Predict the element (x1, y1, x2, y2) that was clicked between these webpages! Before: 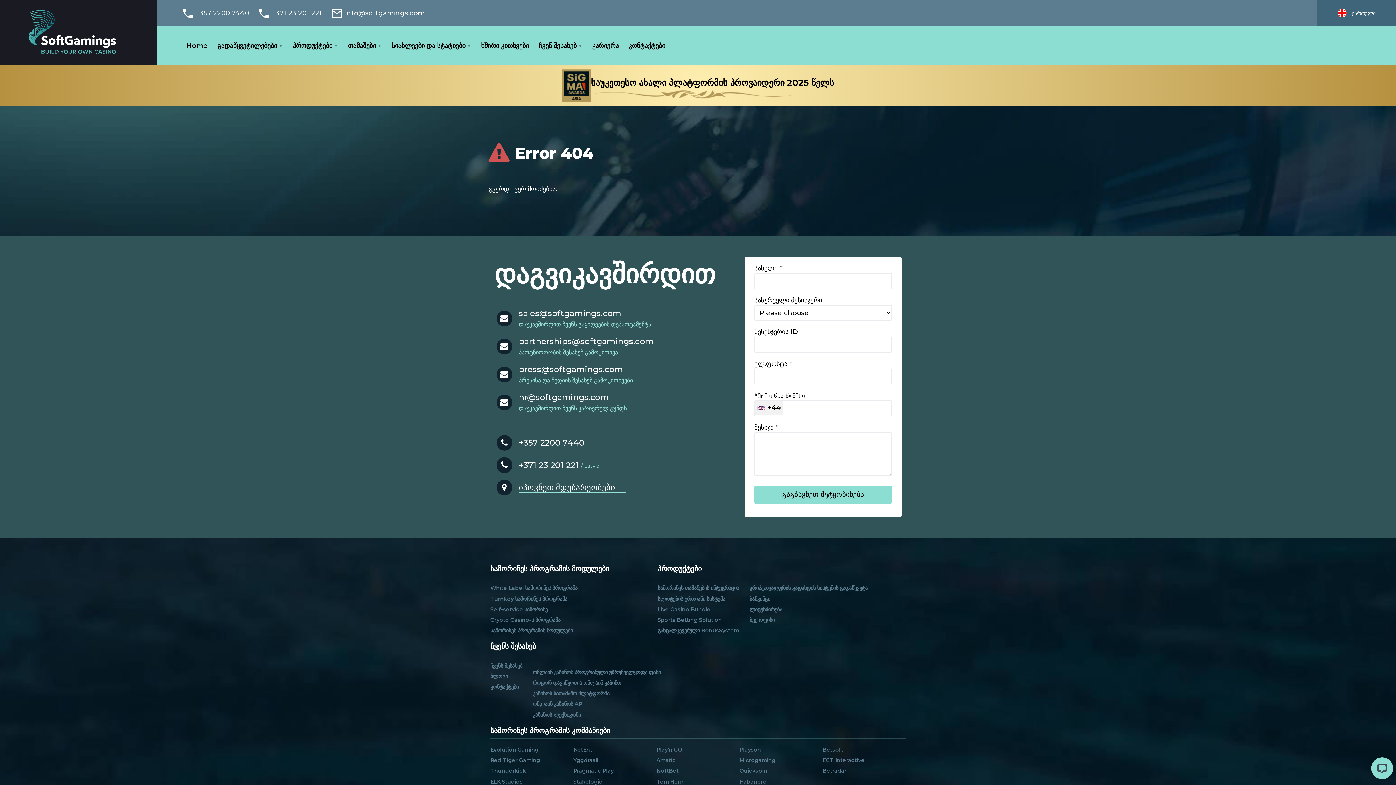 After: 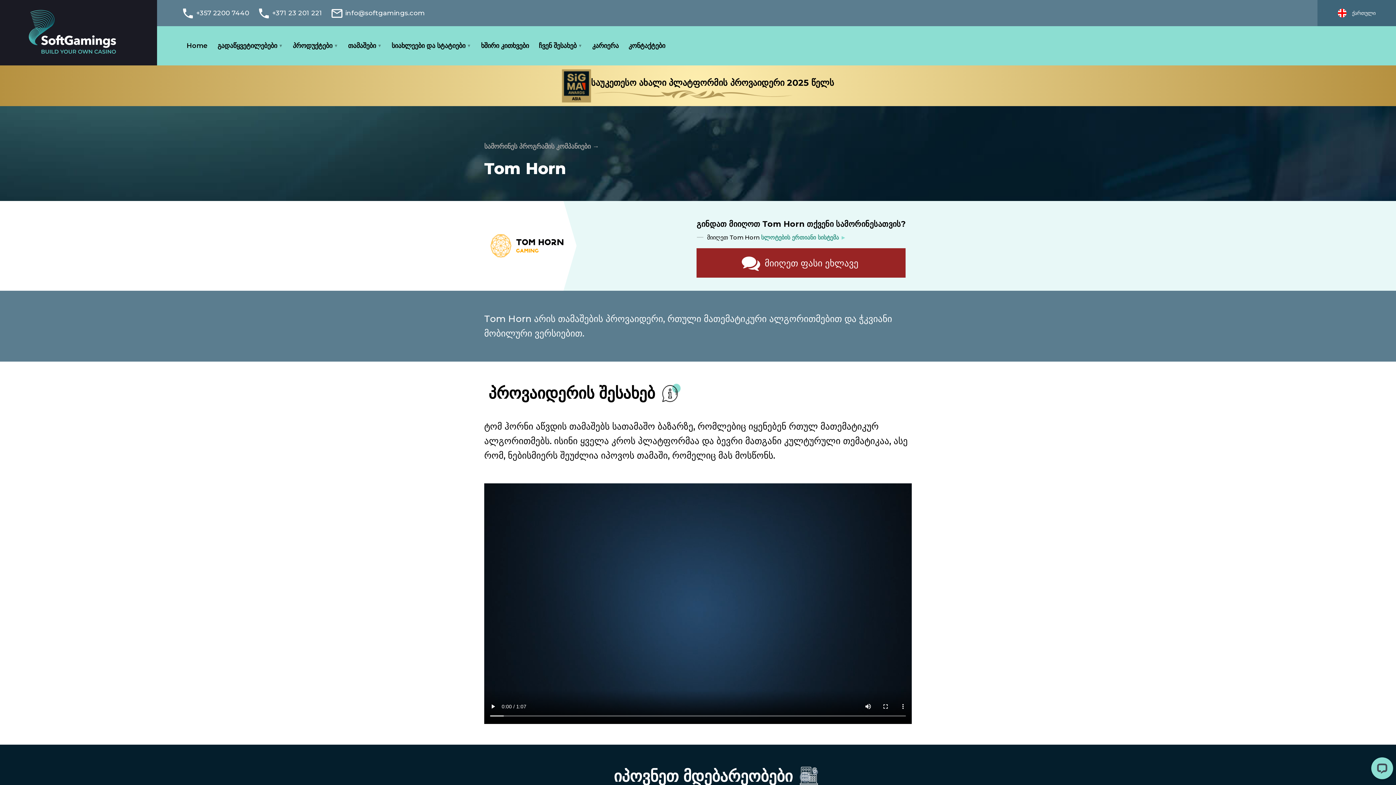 Action: label: Tom Horn bbox: (656, 777, 683, 787)